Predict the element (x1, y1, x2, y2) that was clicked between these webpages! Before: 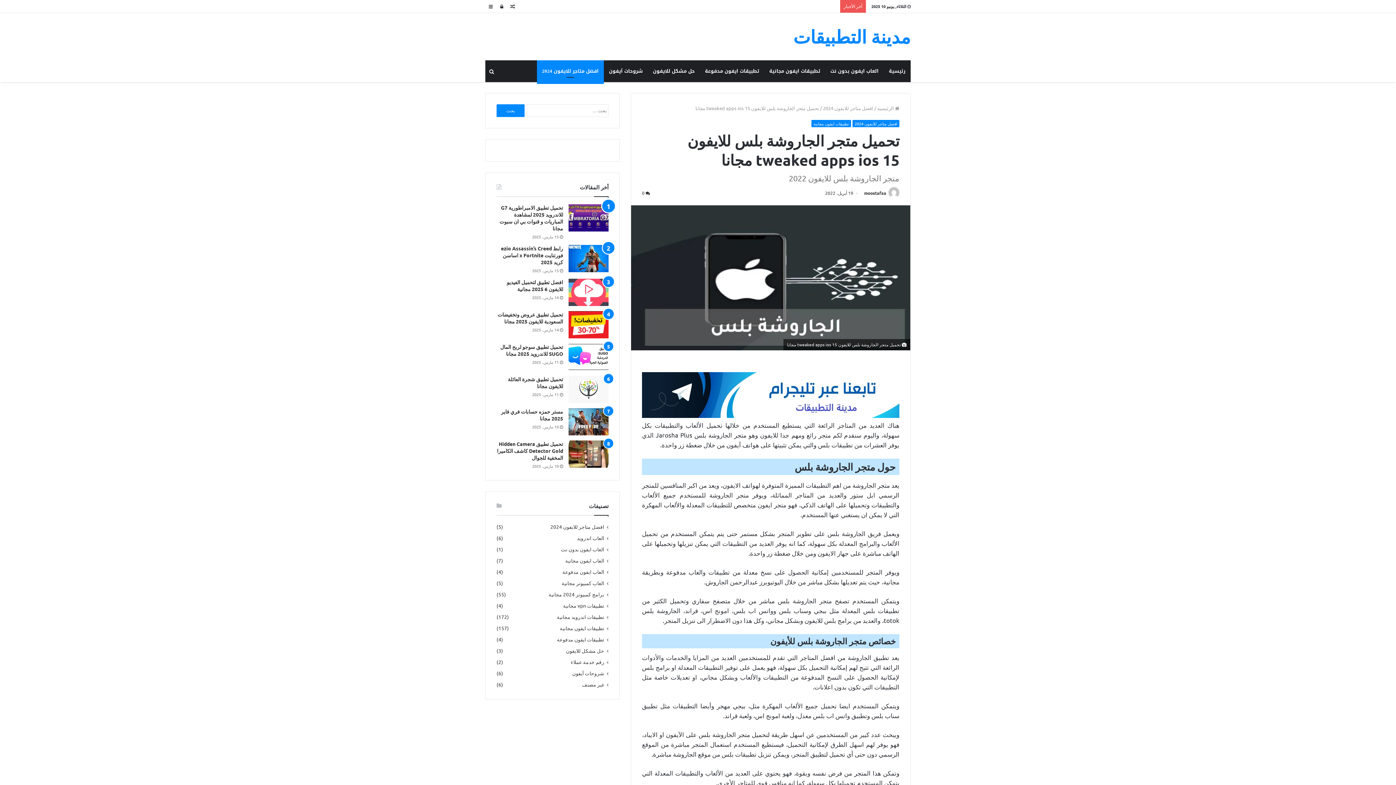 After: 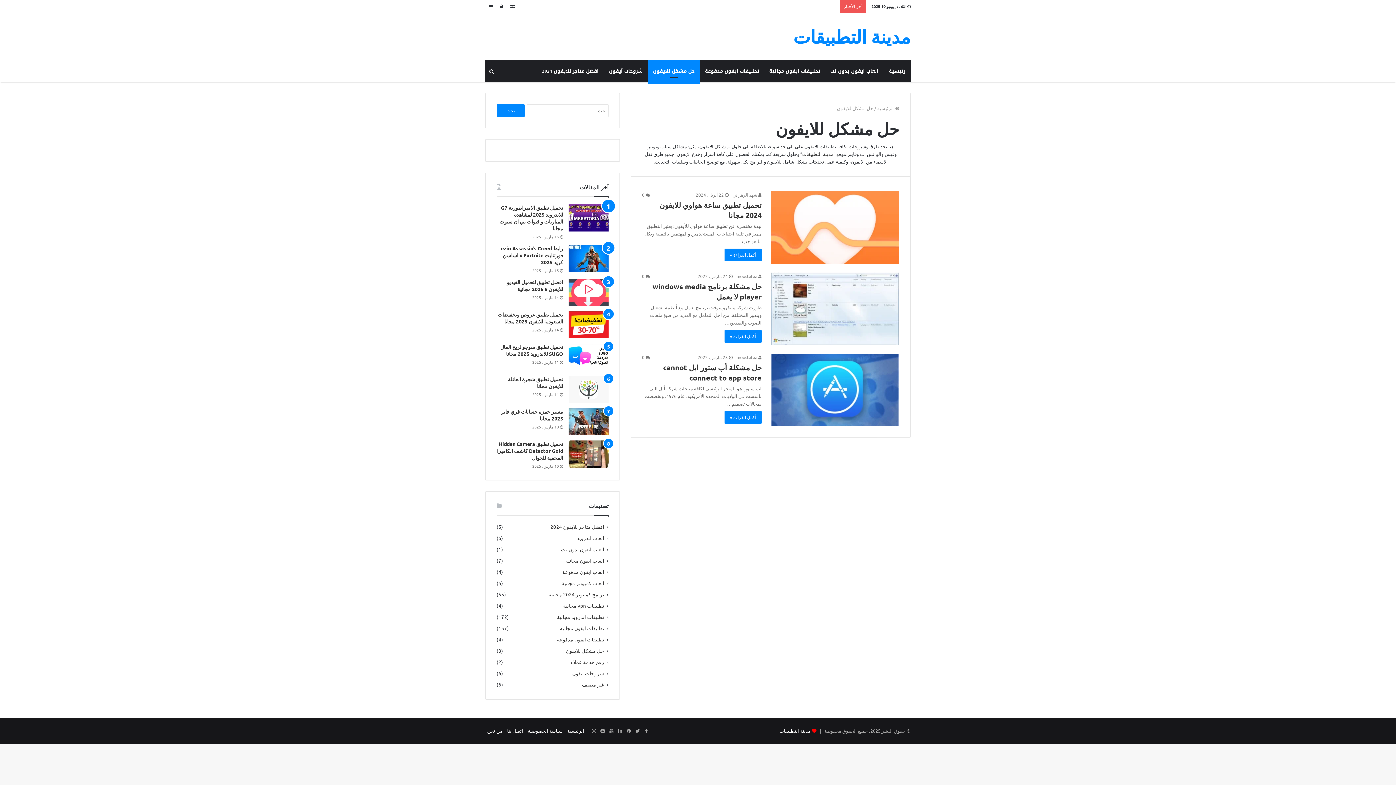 Action: bbox: (648, 60, 700, 82) label: حل مشكل للايفون